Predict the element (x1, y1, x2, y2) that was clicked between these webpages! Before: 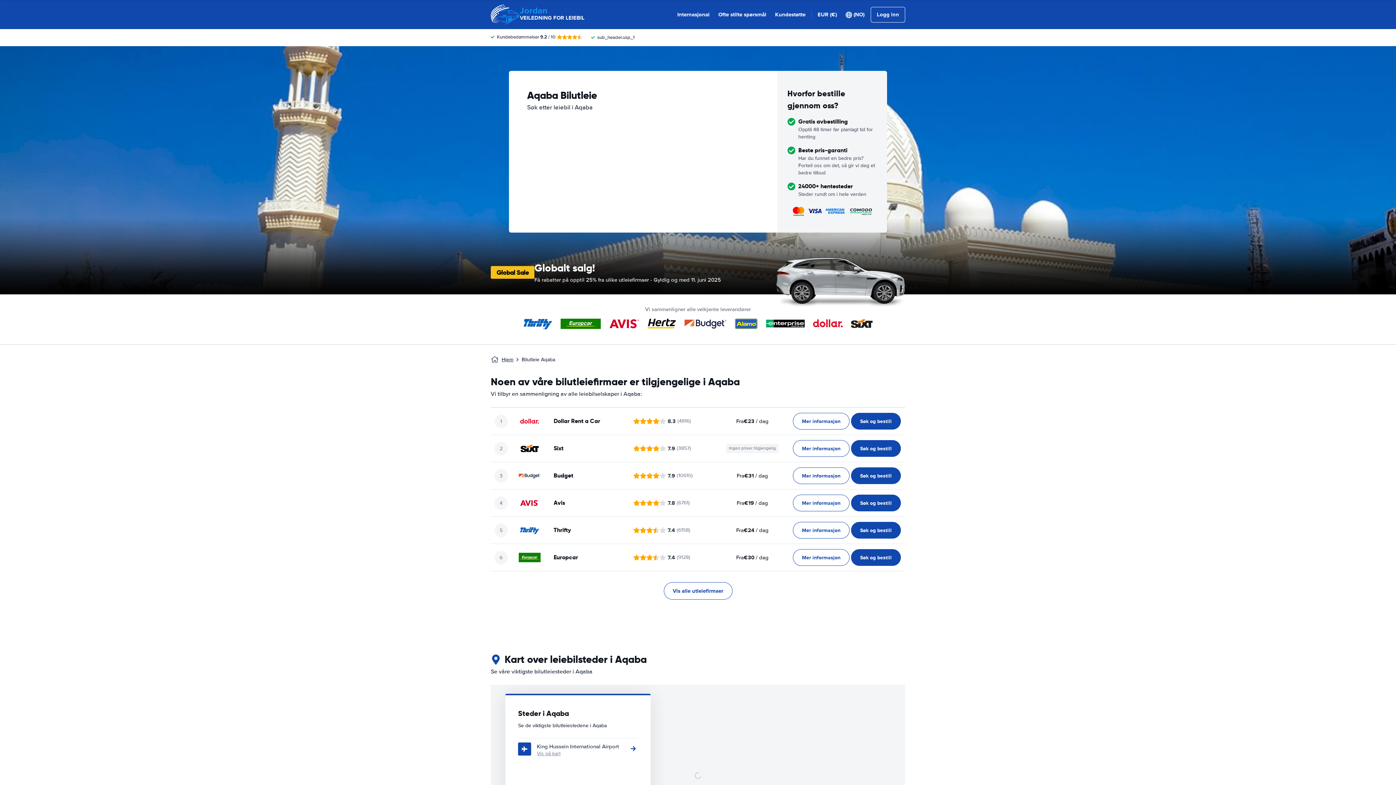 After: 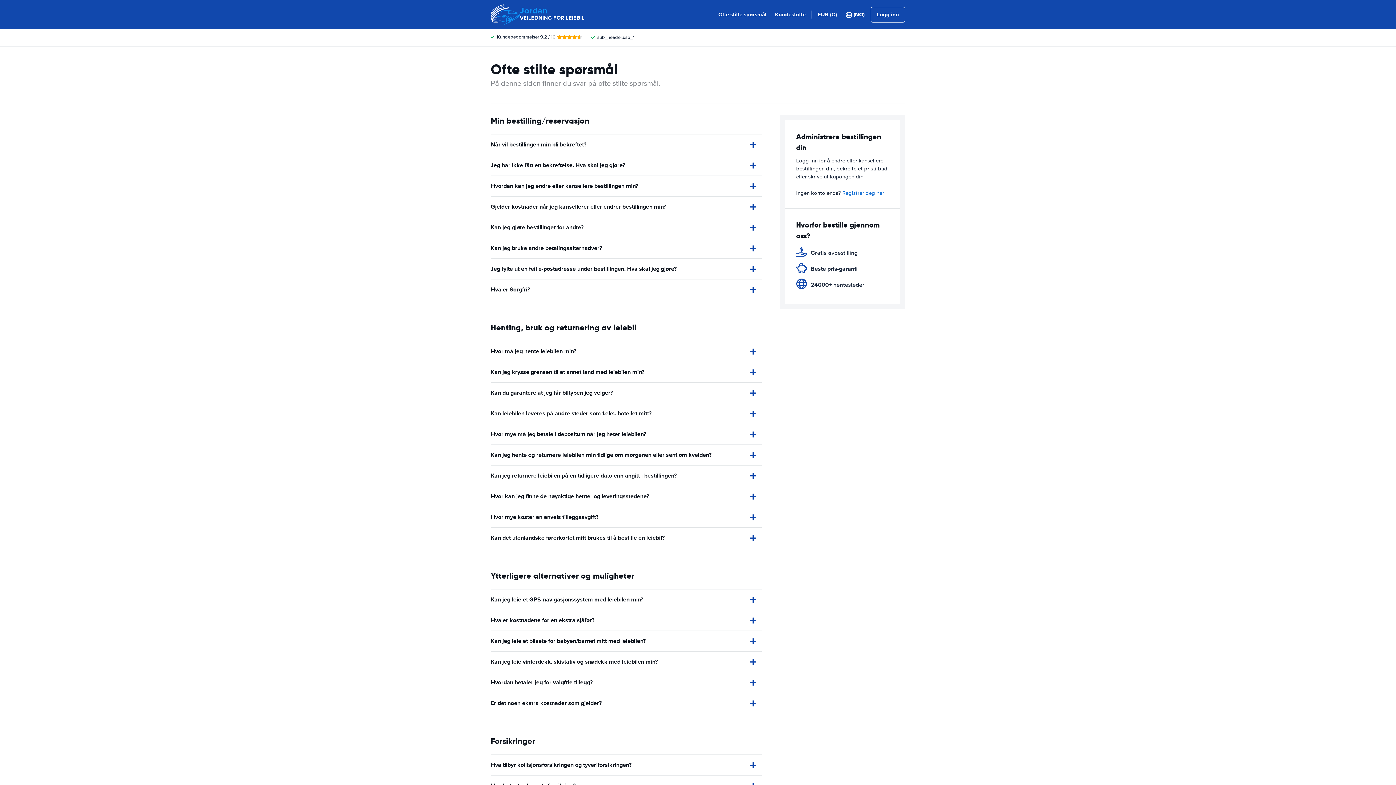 Action: label: Ofte stilte spørsmål bbox: (718, 10, 766, 18)